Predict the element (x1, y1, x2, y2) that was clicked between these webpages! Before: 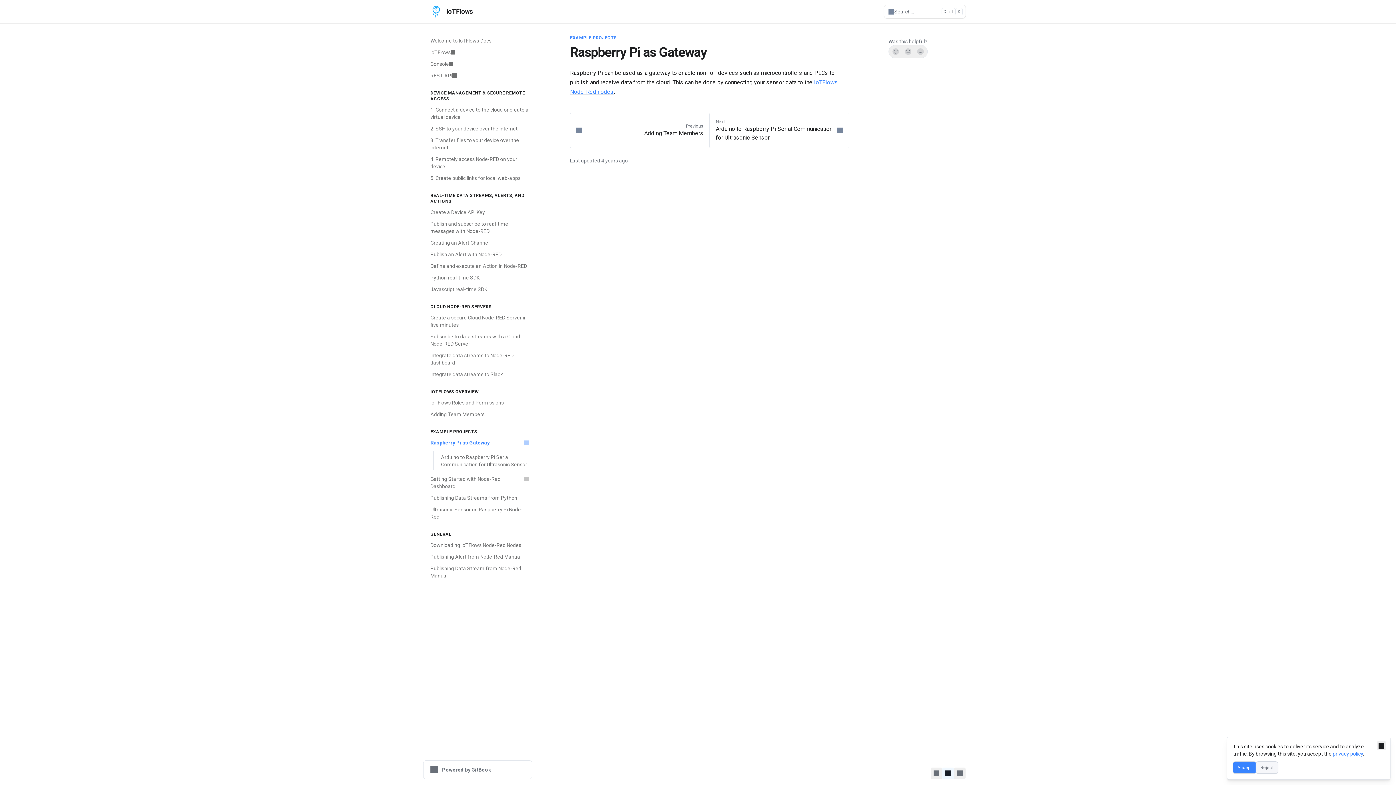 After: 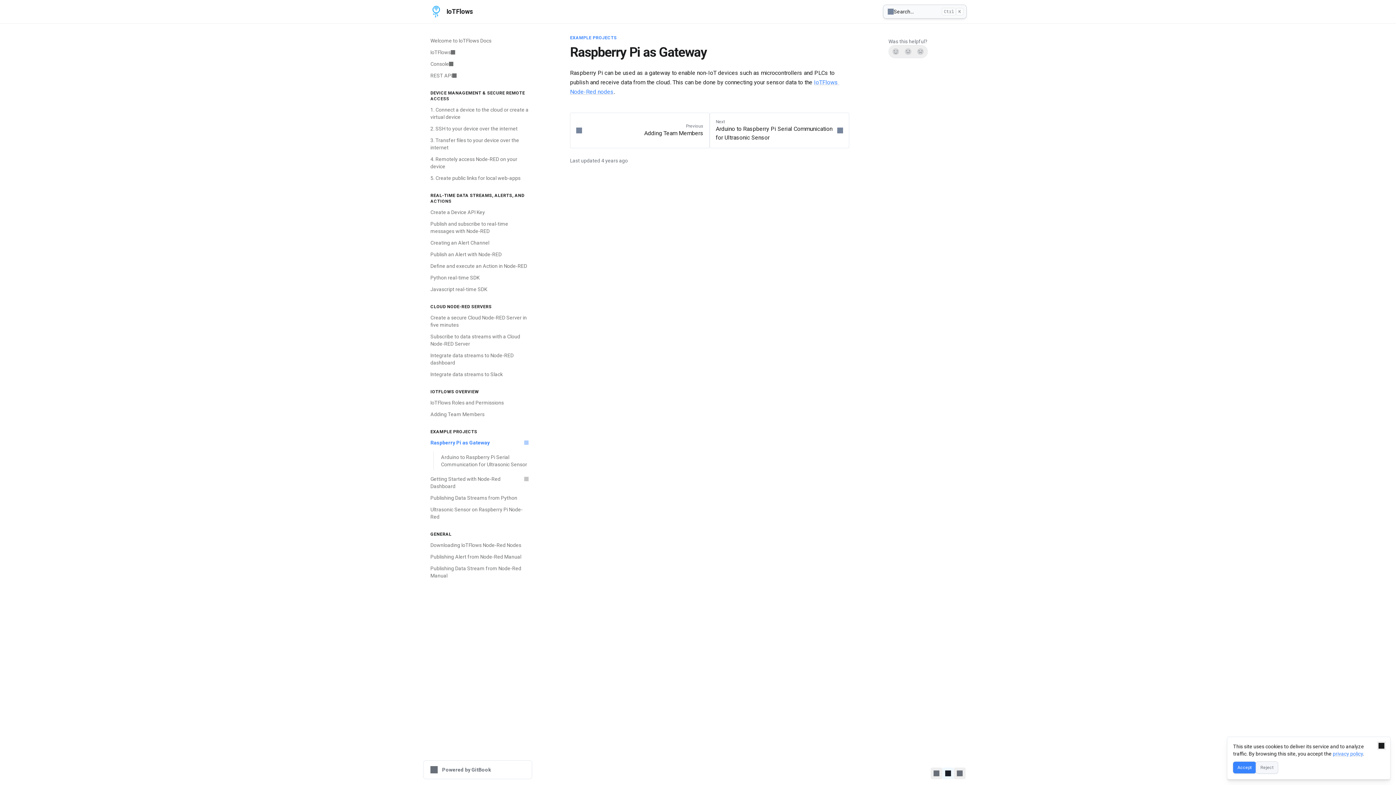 Action: bbox: (884, 5, 965, 18) label: Search